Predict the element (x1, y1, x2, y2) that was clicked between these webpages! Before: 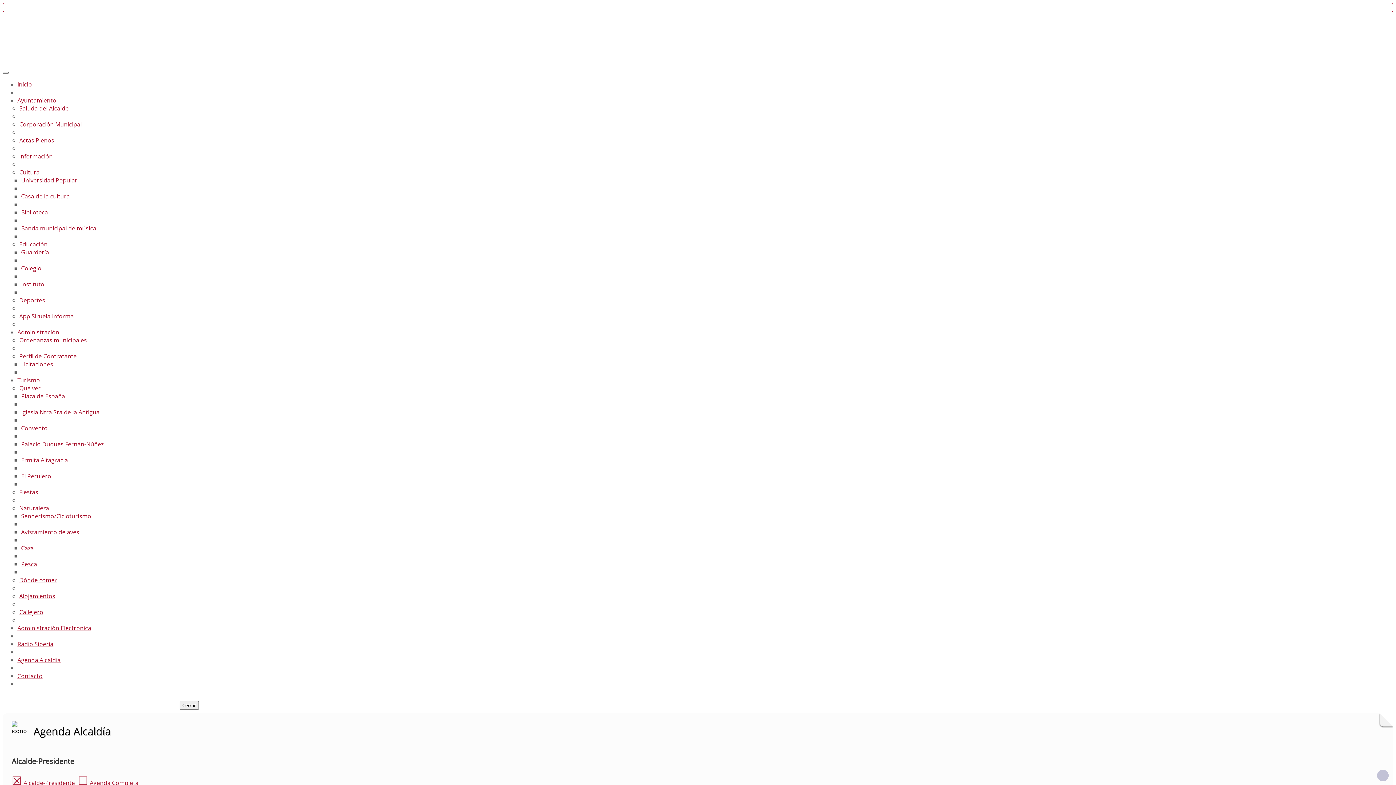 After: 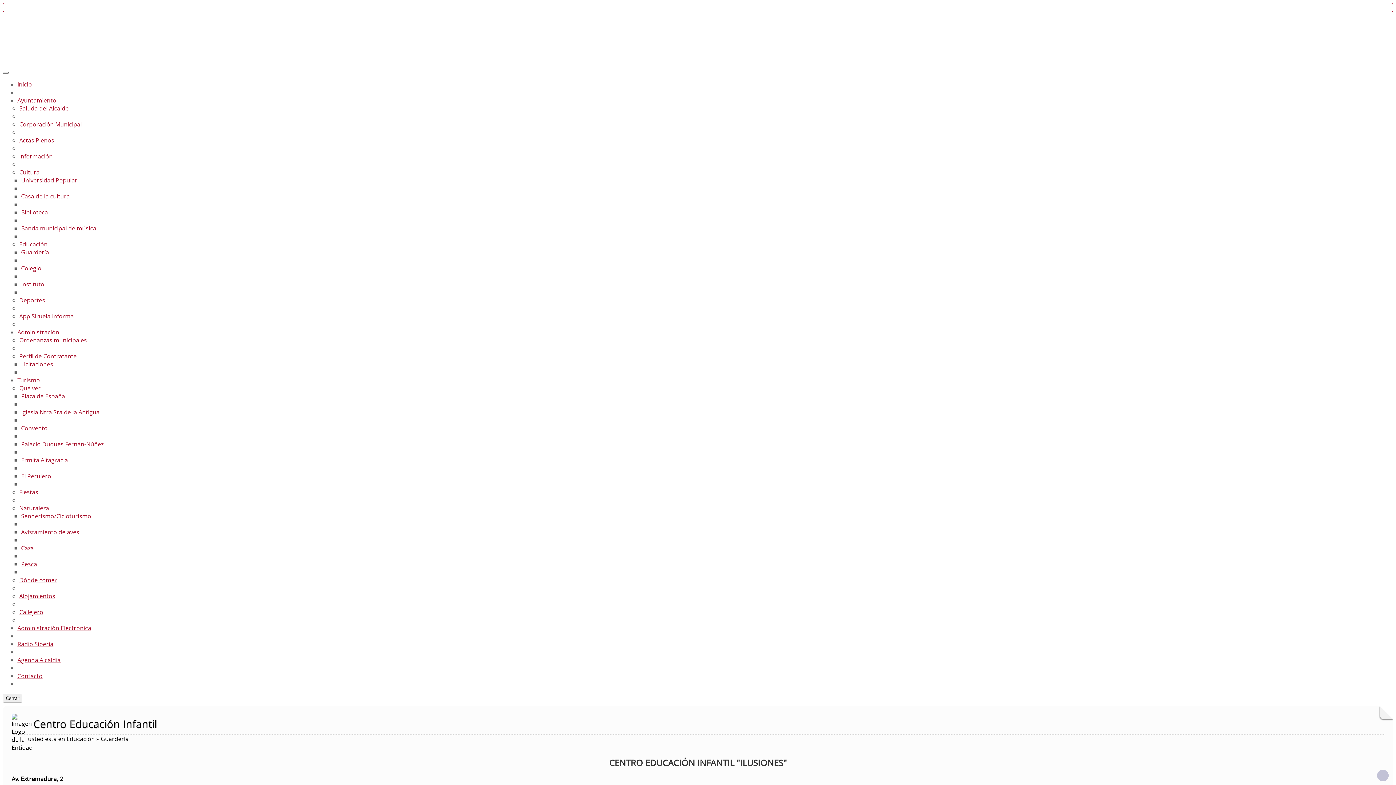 Action: label: Guardería bbox: (21, 248, 49, 256)